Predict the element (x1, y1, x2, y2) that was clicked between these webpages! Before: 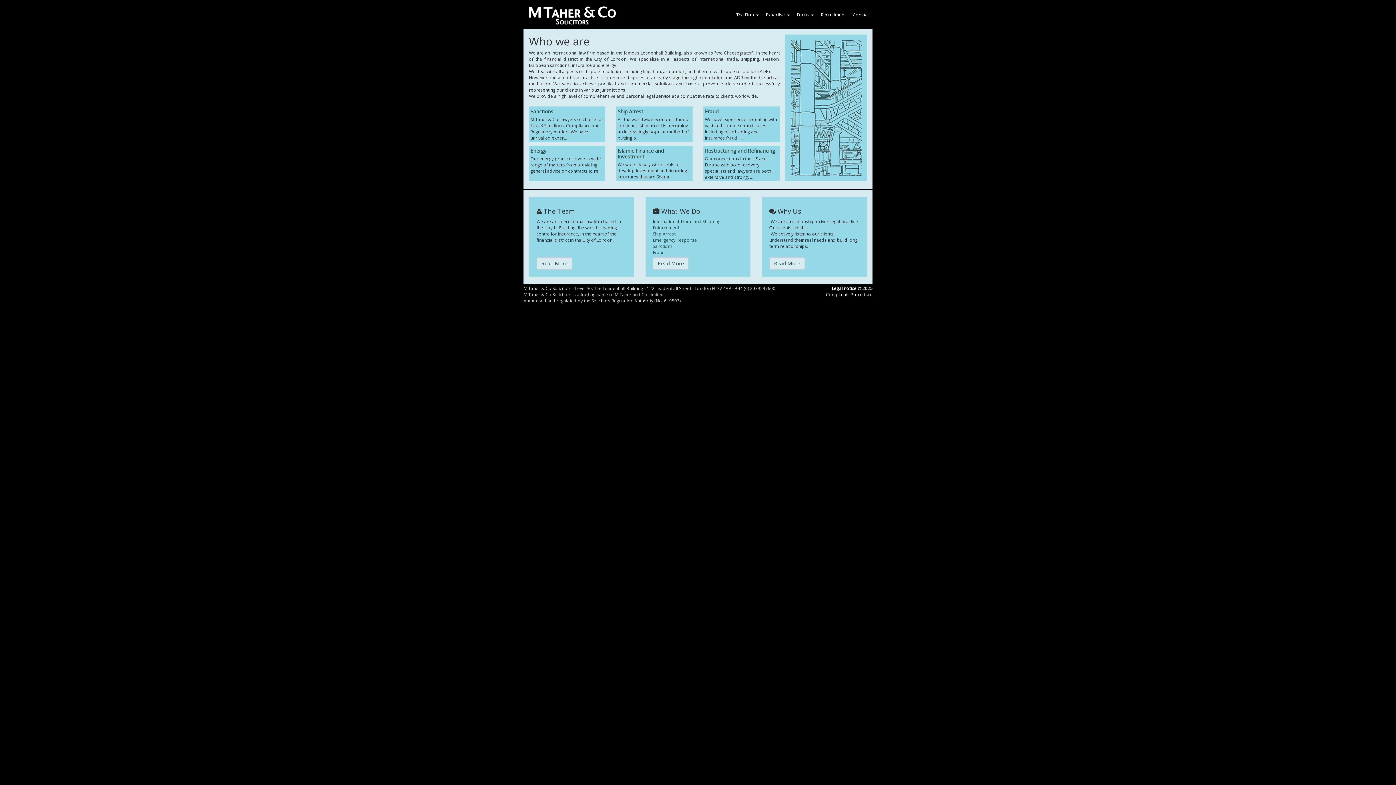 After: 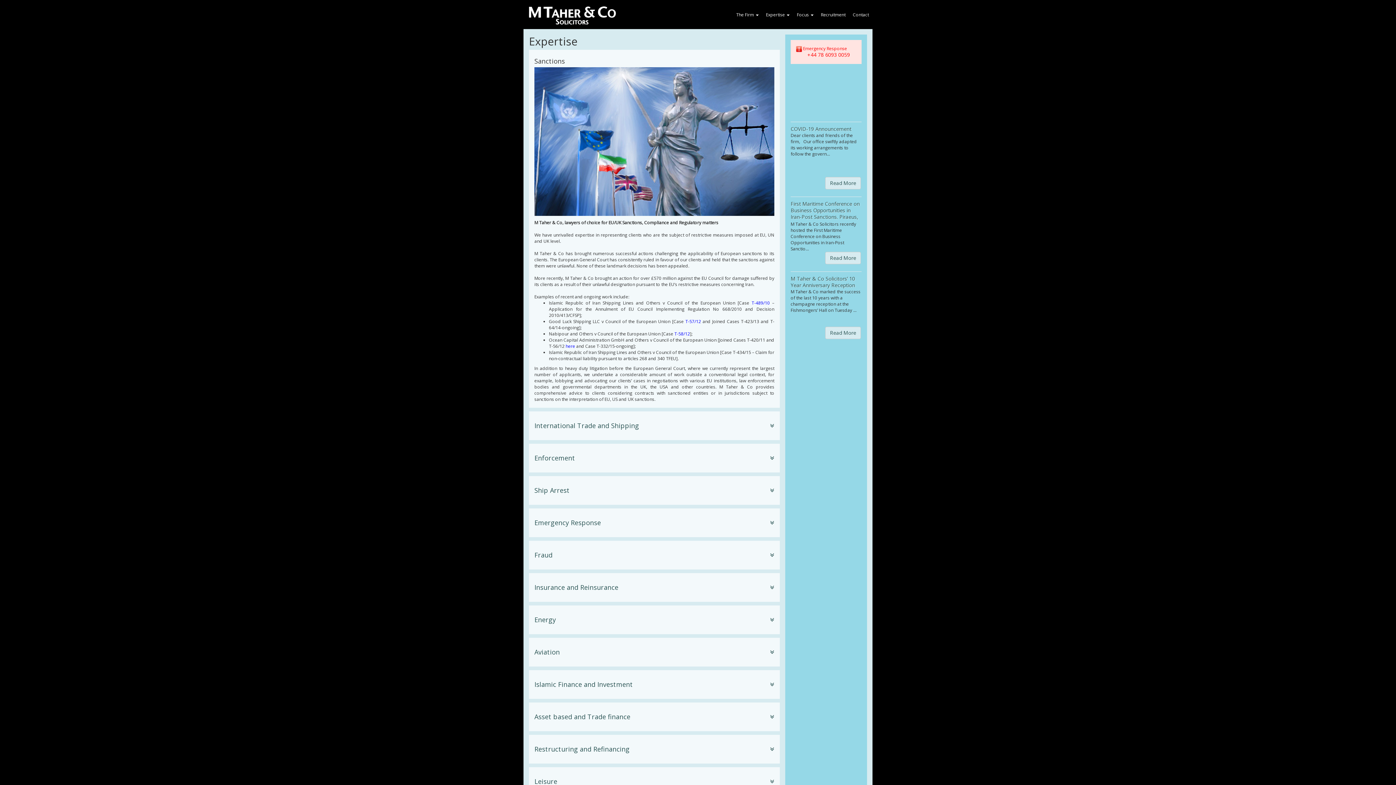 Action: bbox: (653, 243, 672, 249) label: Sanctions